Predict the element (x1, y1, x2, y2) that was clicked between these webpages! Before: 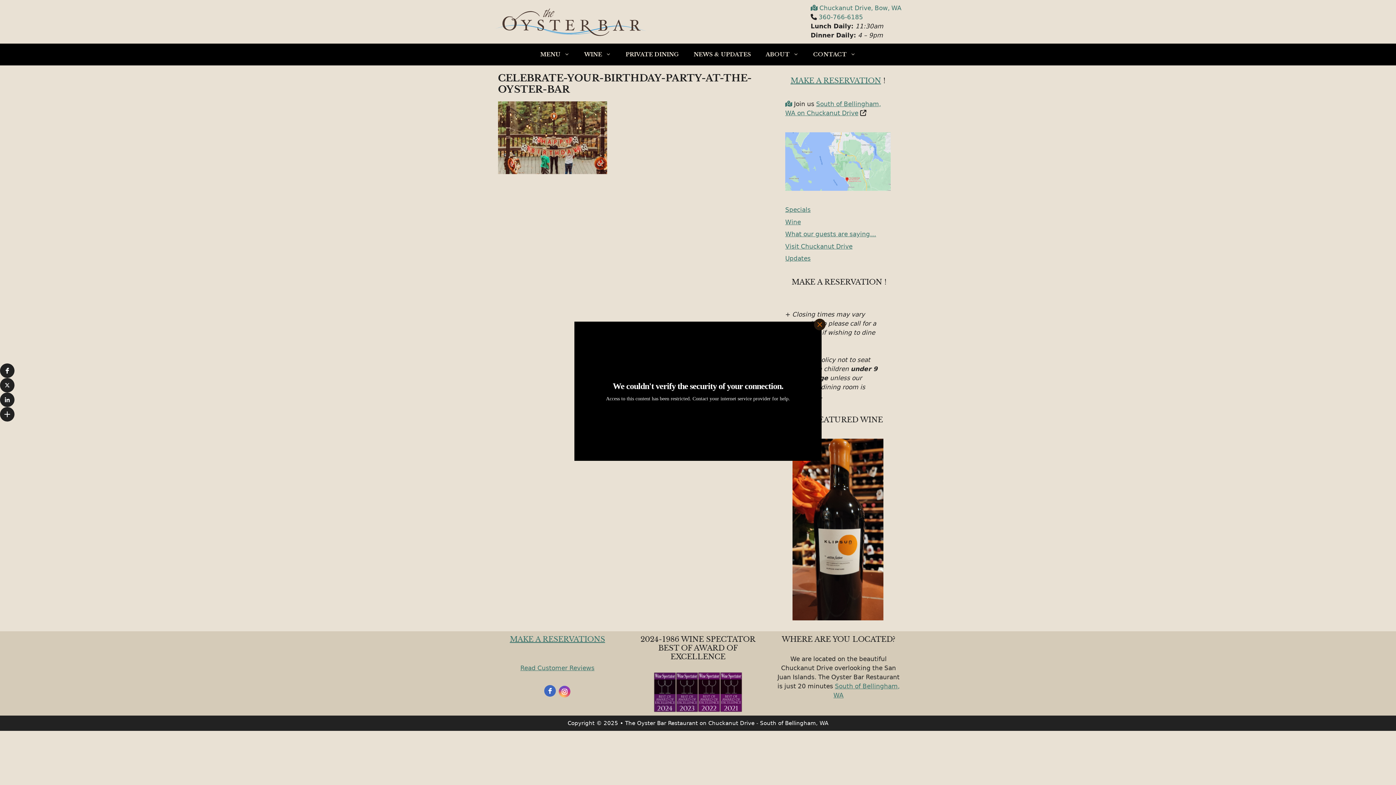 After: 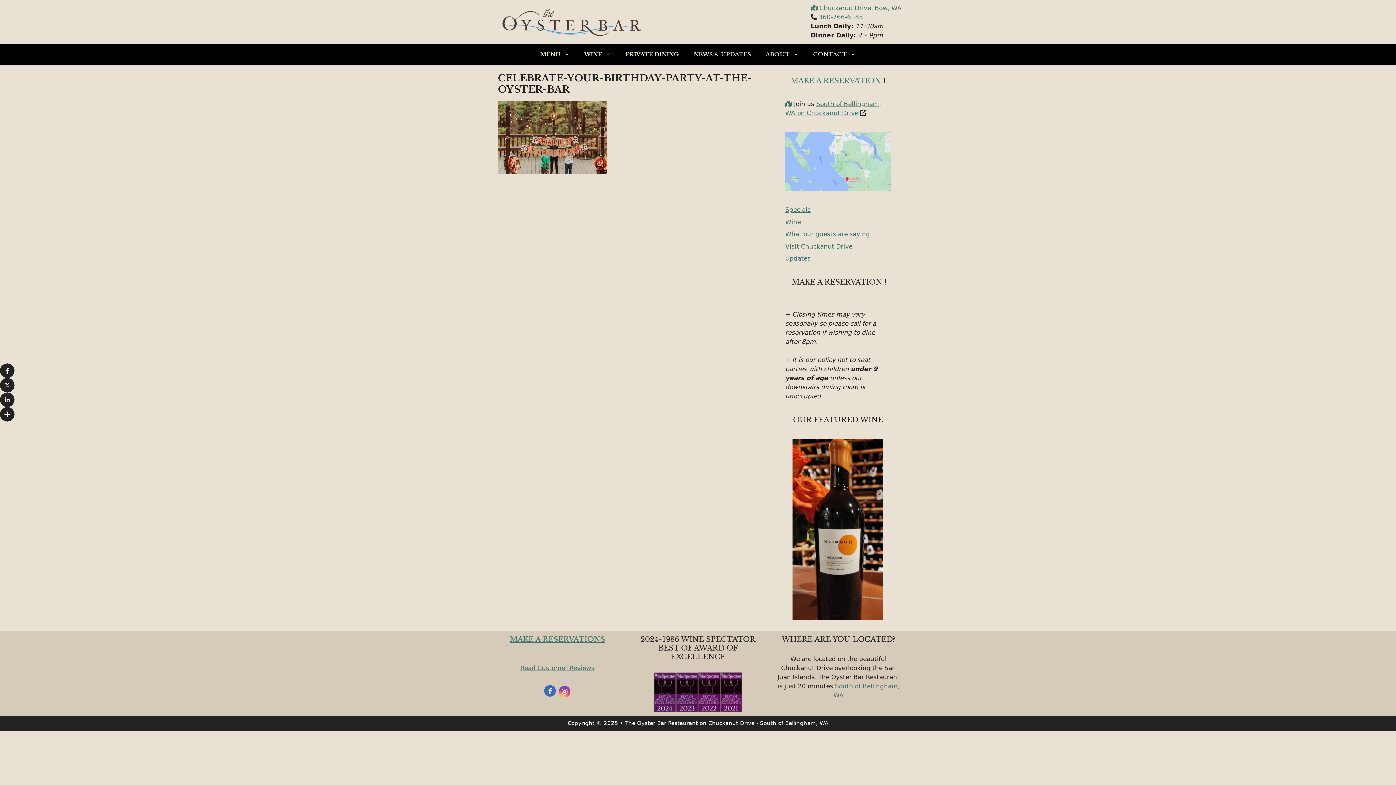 Action: bbox: (814, 318, 825, 330) label: Close